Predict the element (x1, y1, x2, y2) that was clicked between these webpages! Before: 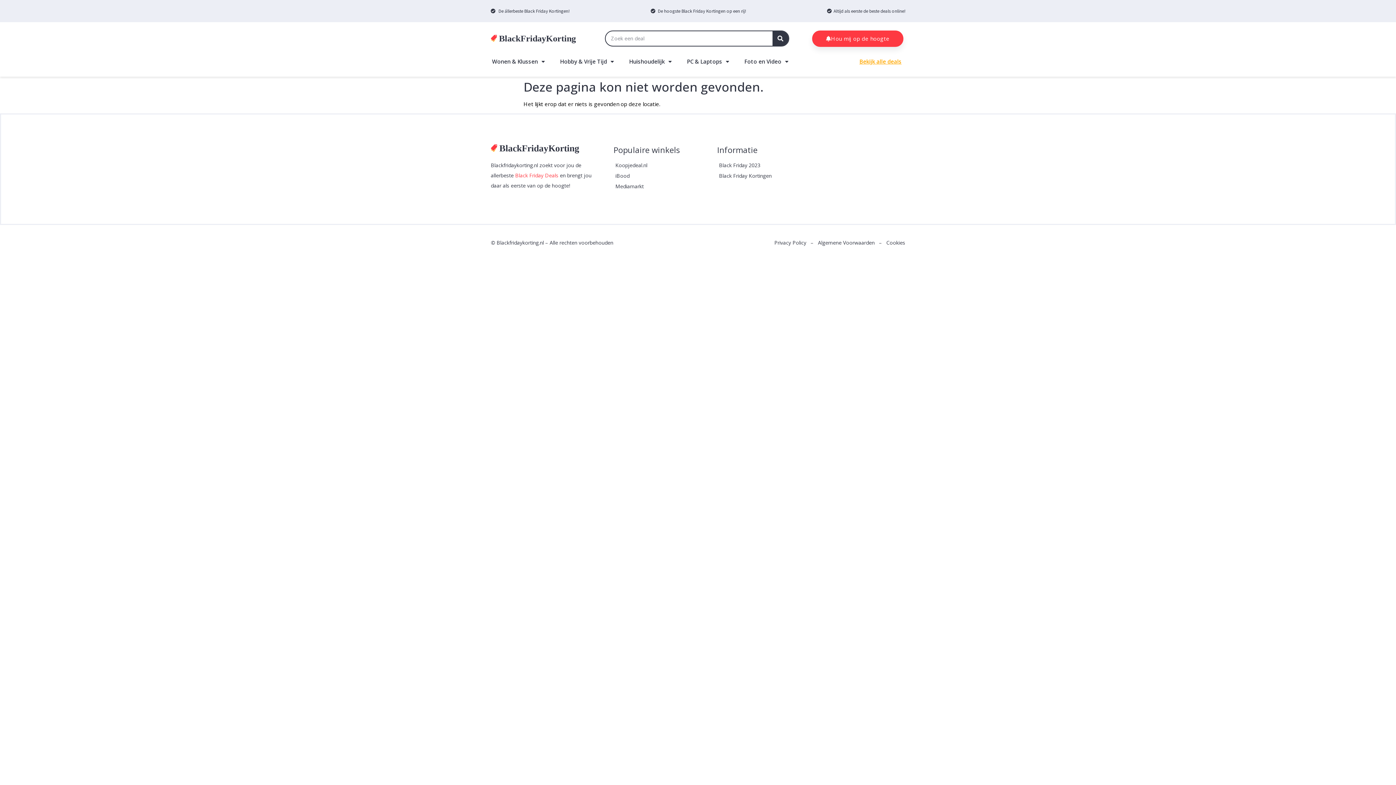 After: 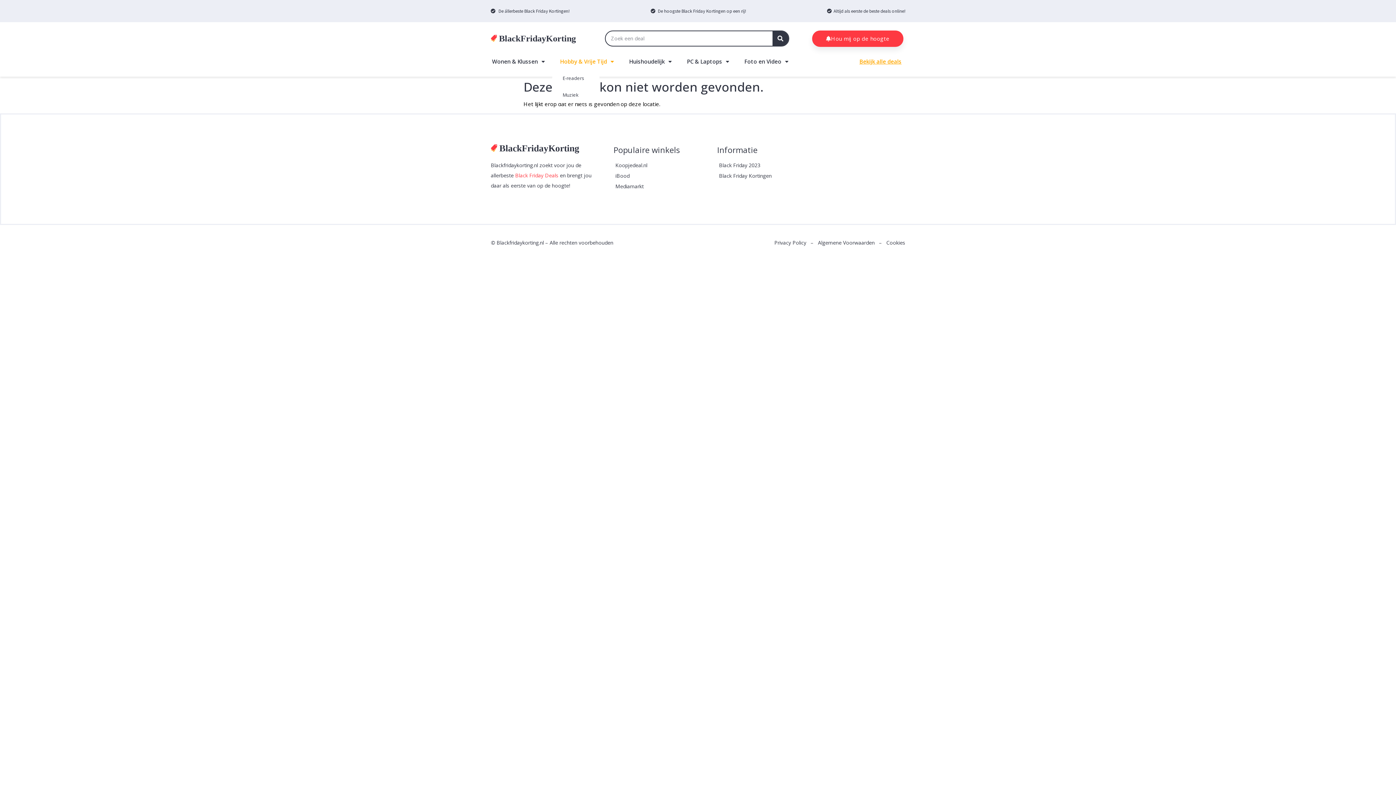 Action: label: Hobby & Vrije Tijd bbox: (552, 53, 621, 69)